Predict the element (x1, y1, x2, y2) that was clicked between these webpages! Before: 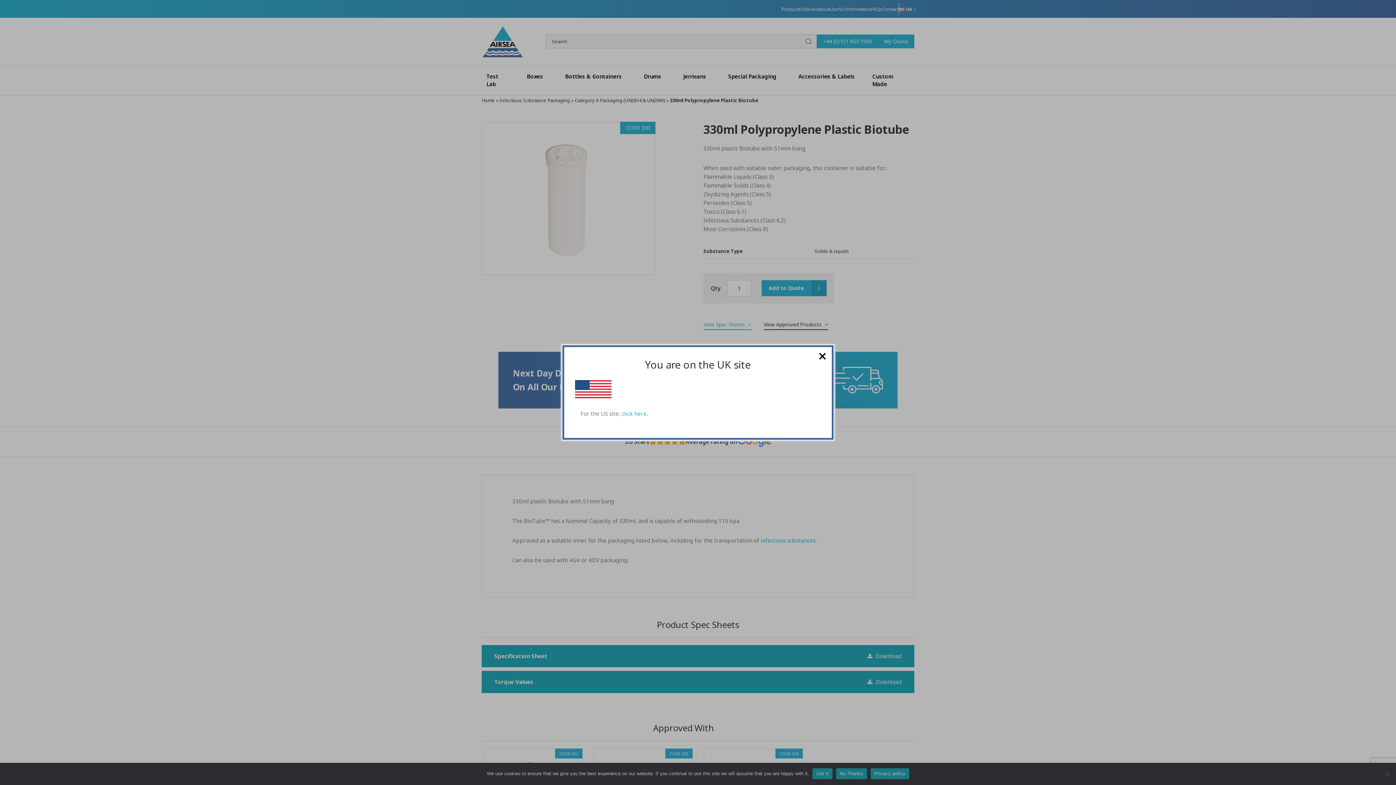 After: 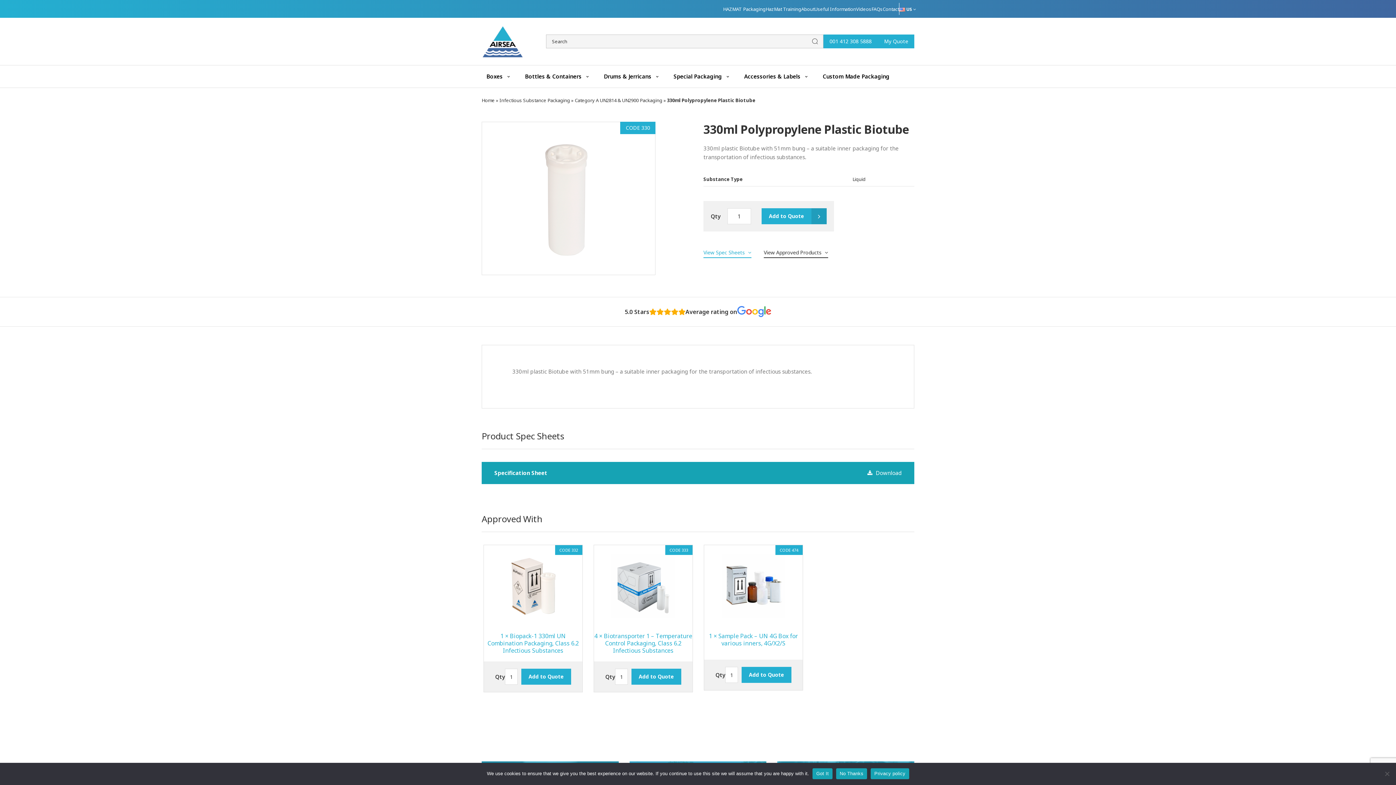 Action: bbox: (621, 410, 646, 417) label: click here